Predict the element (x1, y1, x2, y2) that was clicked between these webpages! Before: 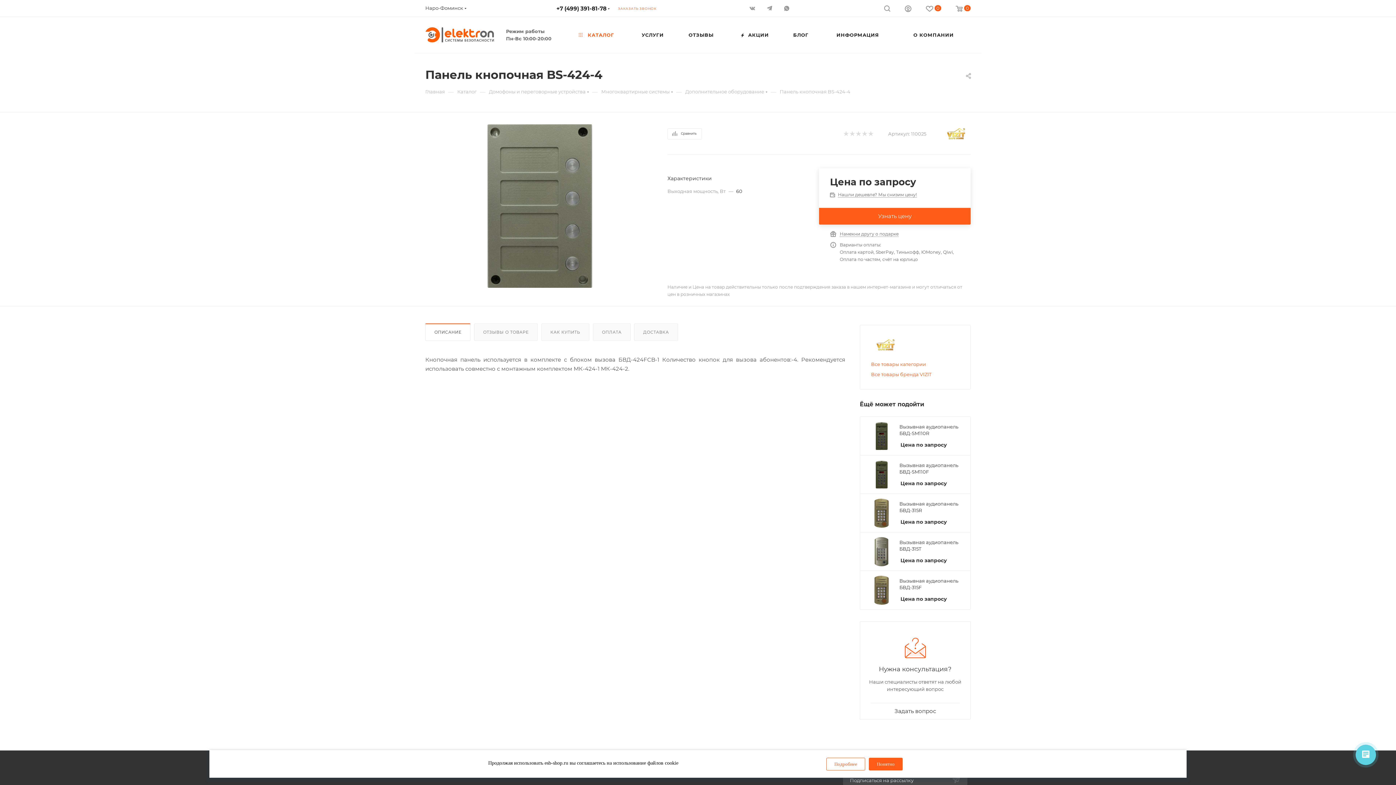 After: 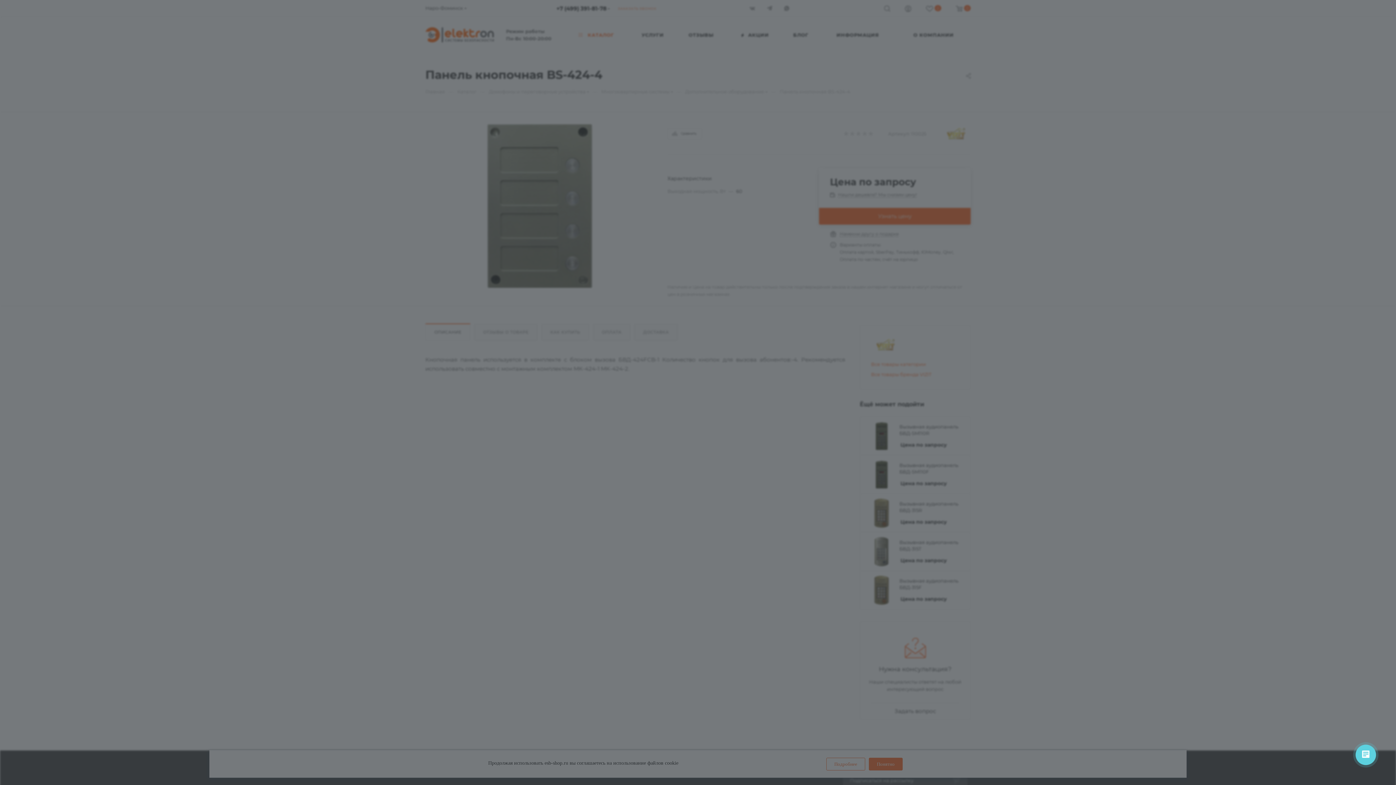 Action: bbox: (905, 4, 911, 14)